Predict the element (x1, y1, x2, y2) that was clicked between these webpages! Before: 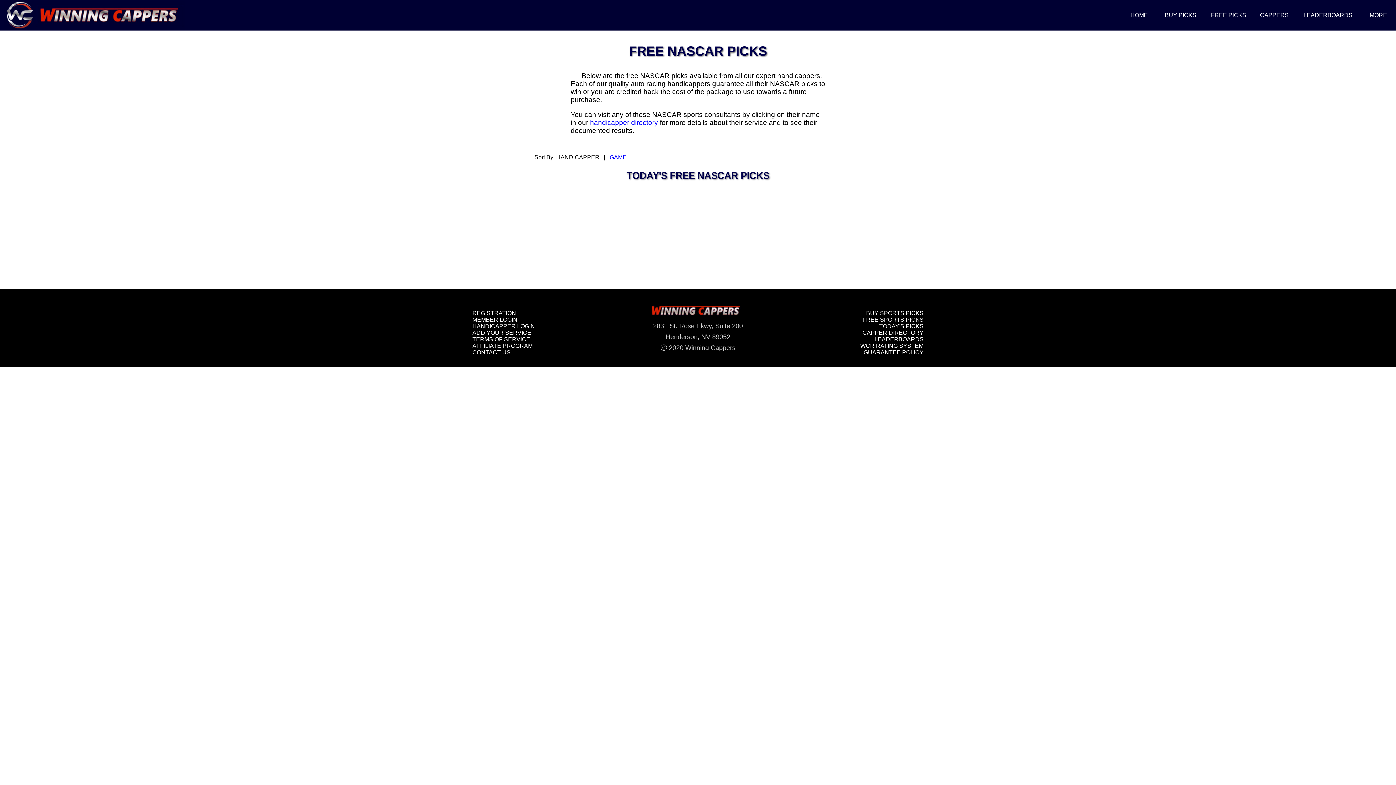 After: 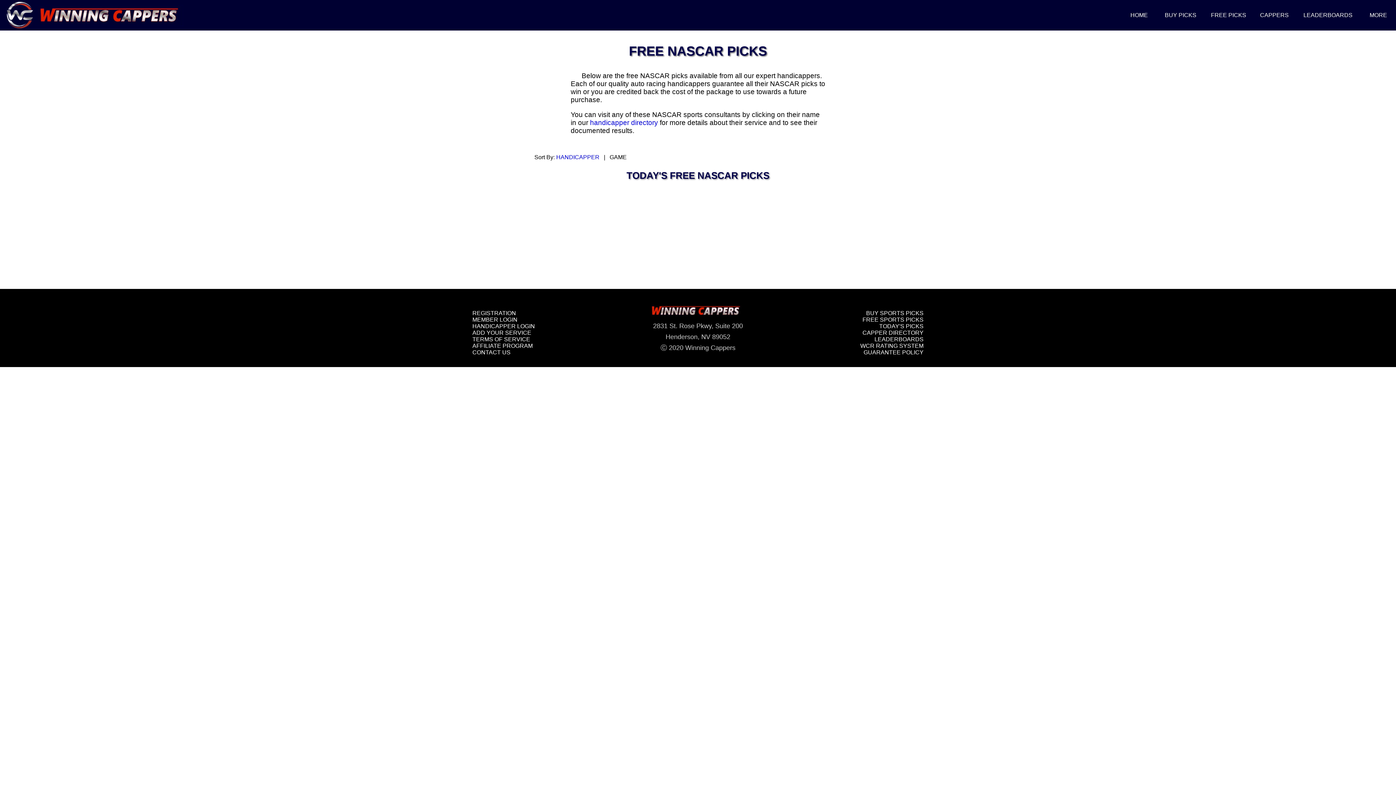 Action: bbox: (609, 154, 626, 160) label: GAME